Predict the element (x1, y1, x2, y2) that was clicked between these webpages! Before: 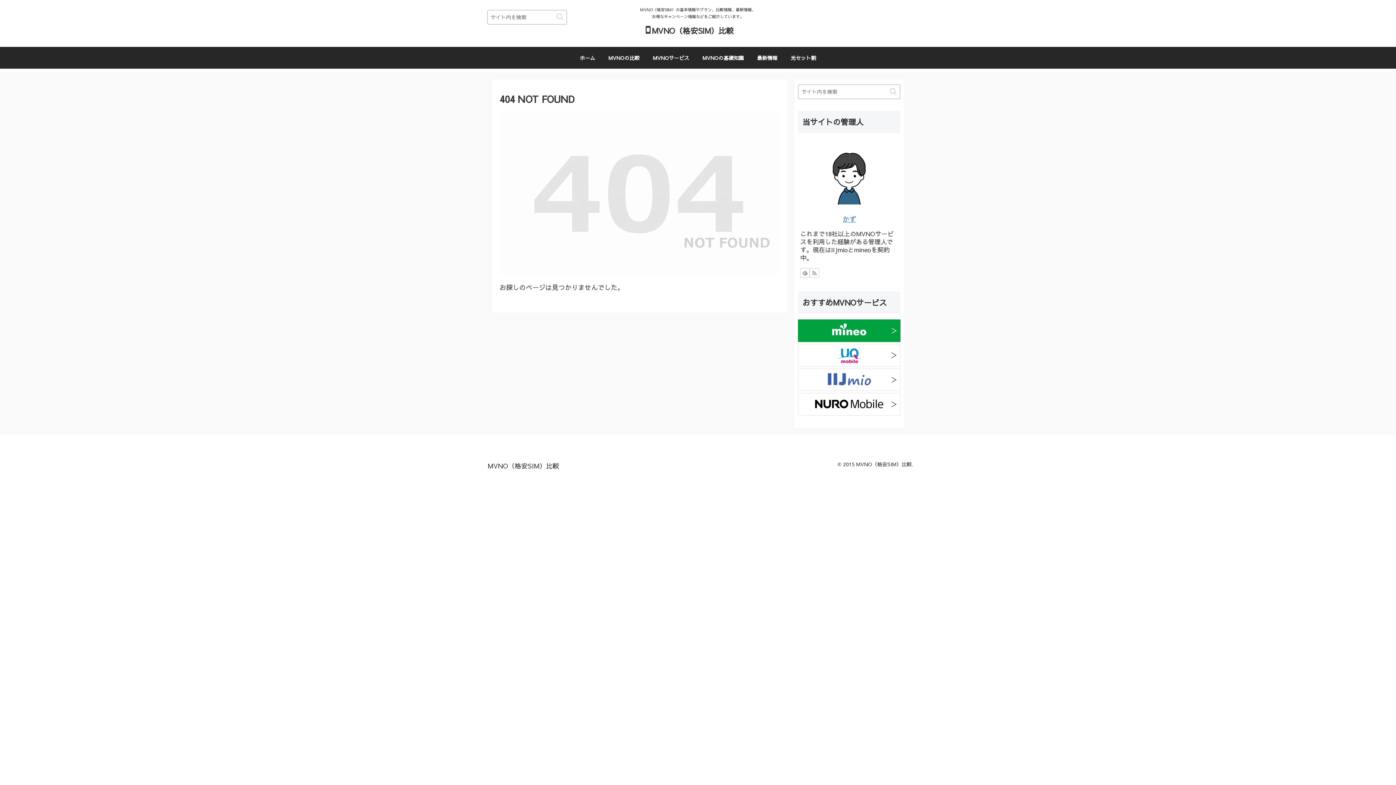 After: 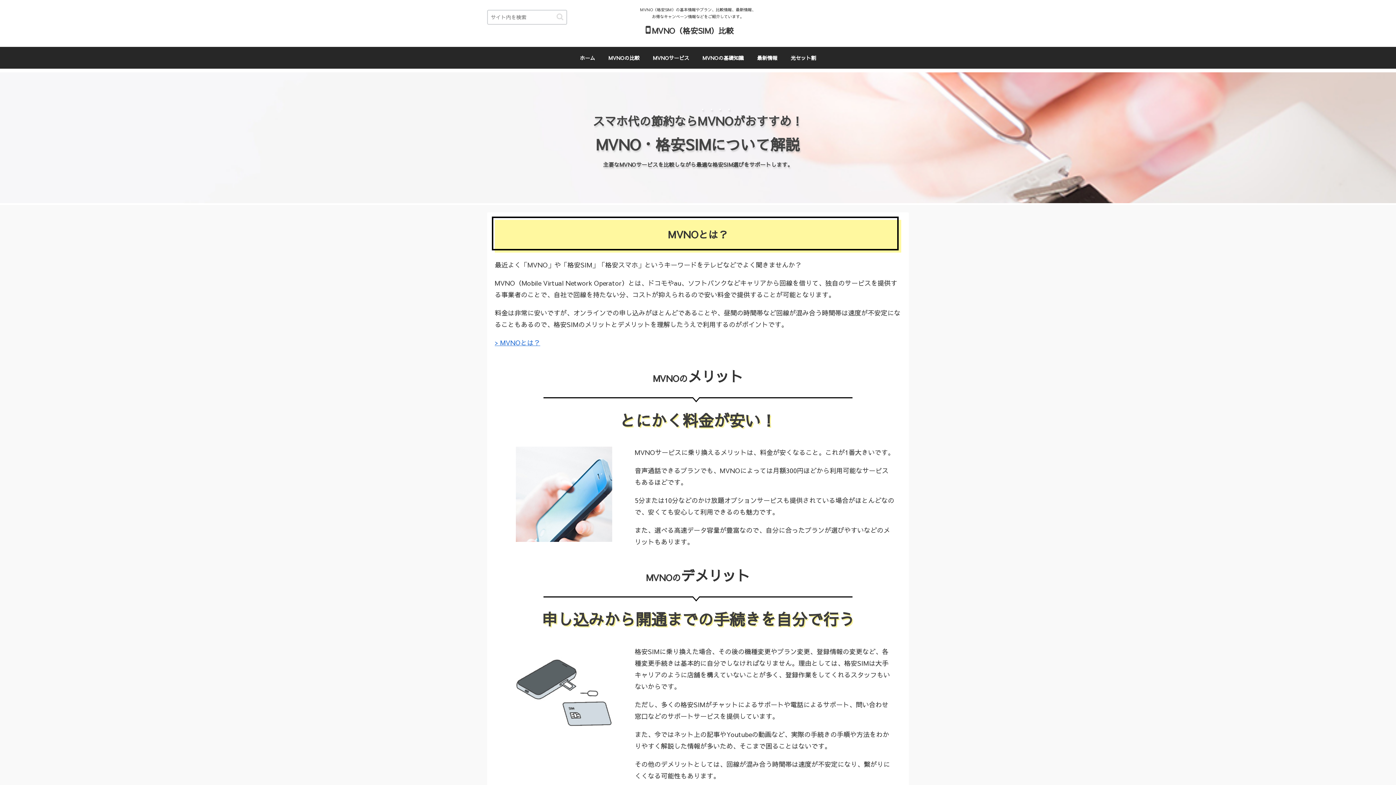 Action: bbox: (482, 462, 564, 470) label: MVNO（格安SIM）比較